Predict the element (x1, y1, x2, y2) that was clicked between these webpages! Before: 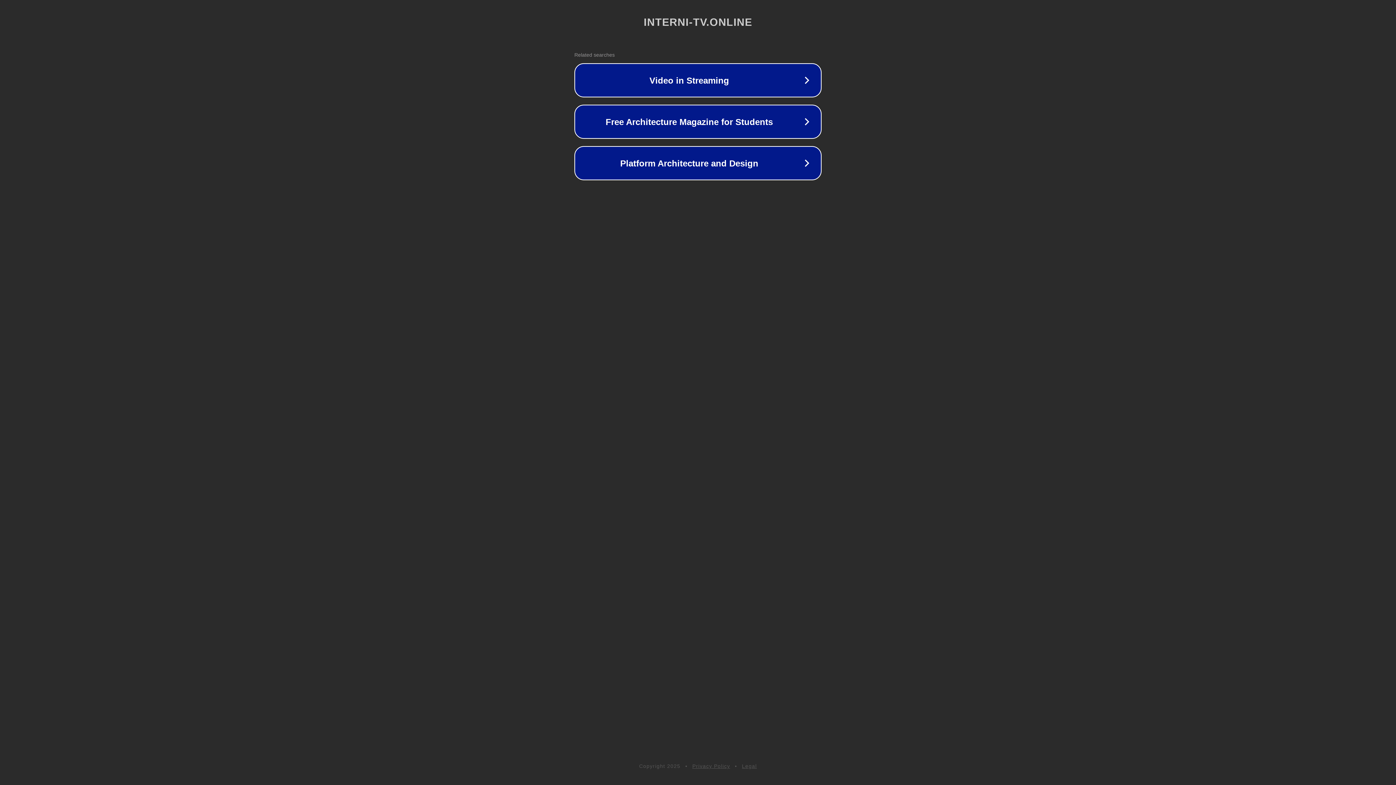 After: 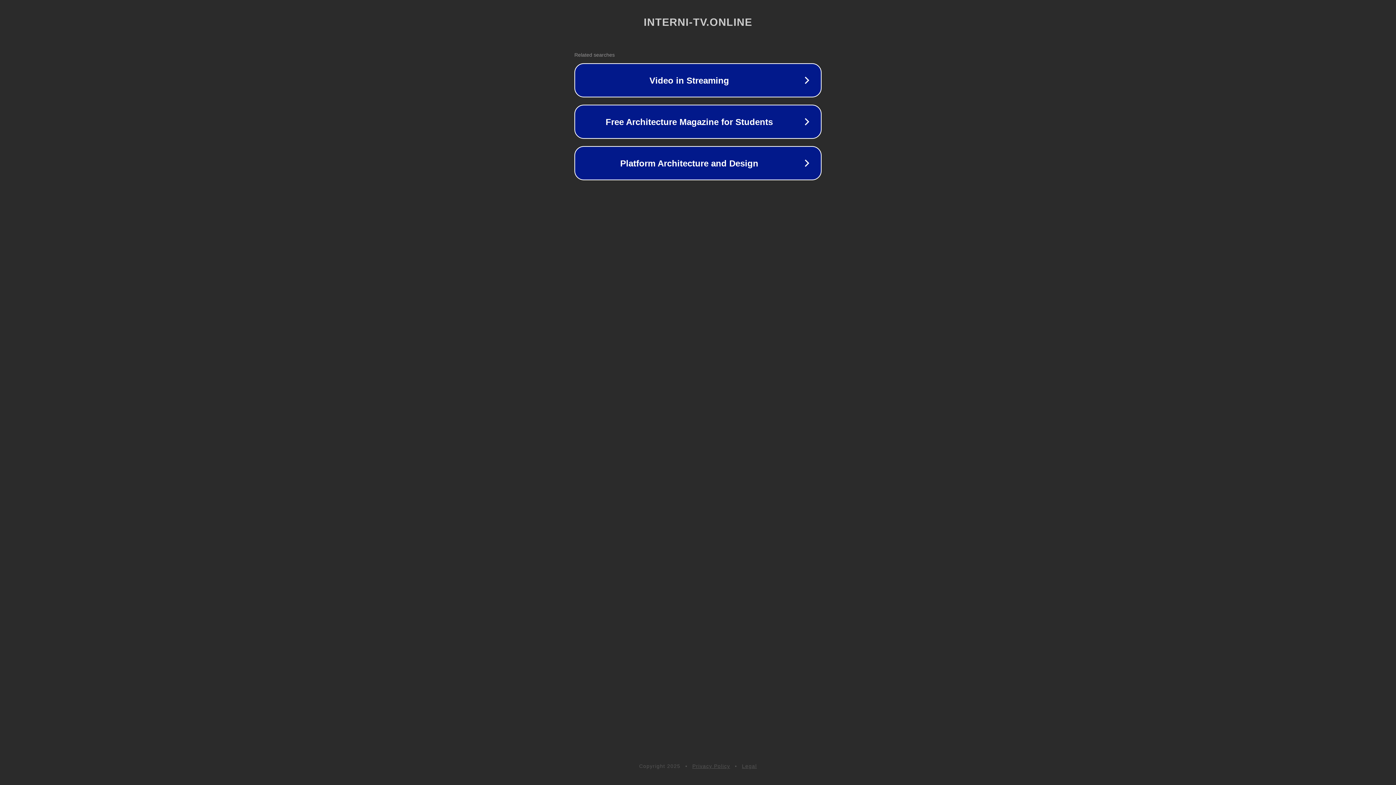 Action: label: Privacy Policy bbox: (692, 763, 730, 769)